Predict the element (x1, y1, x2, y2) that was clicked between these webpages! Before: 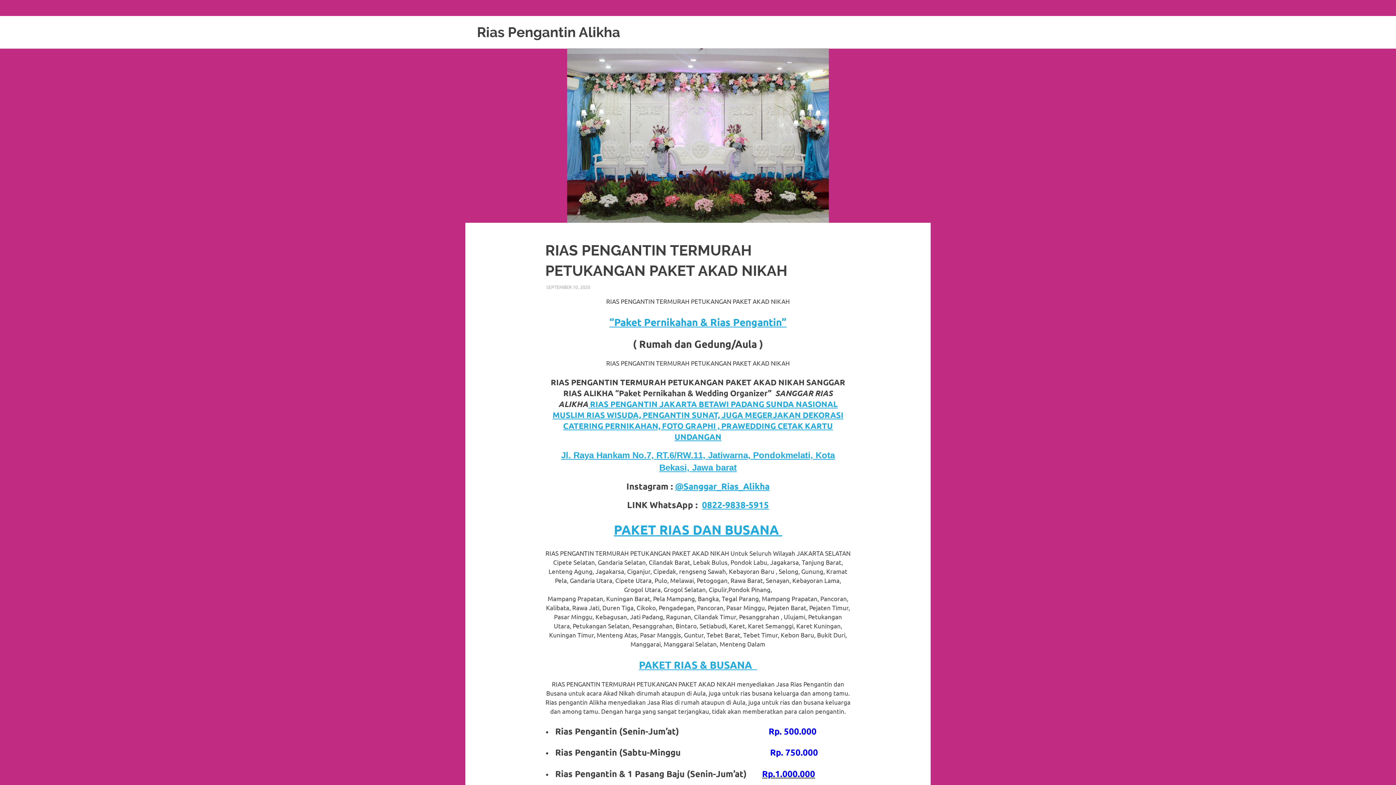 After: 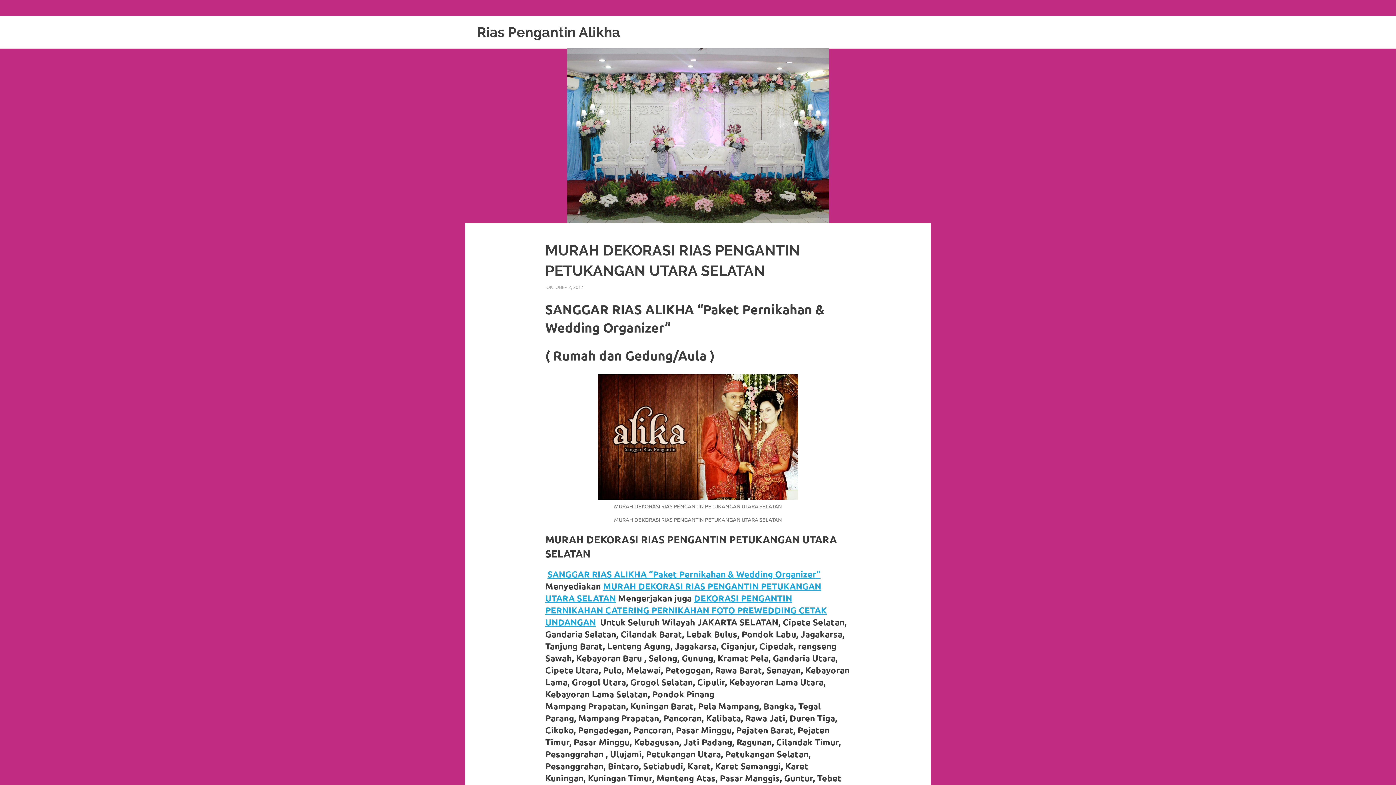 Action: bbox: (614, 521, 782, 537) label: PAKET RIAS DAN BUSANA 